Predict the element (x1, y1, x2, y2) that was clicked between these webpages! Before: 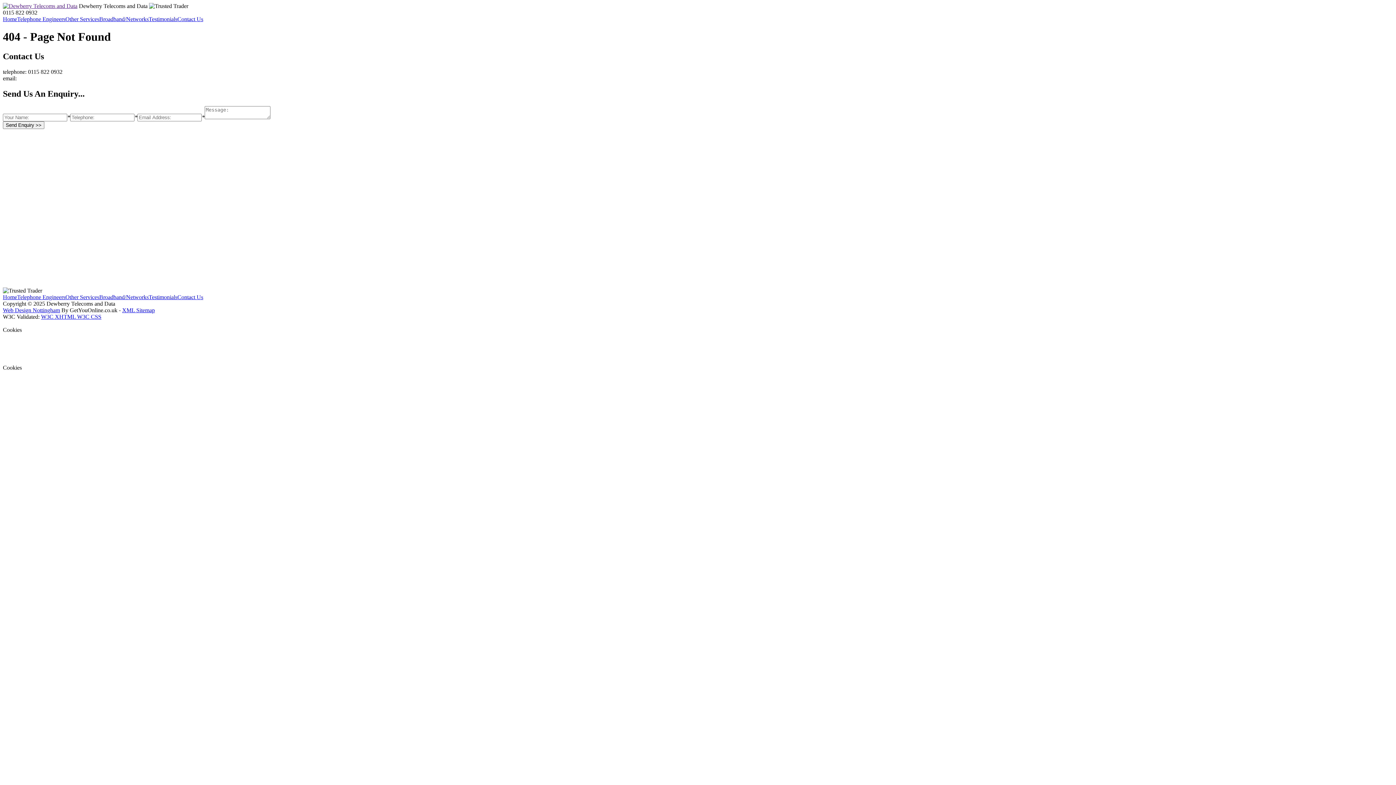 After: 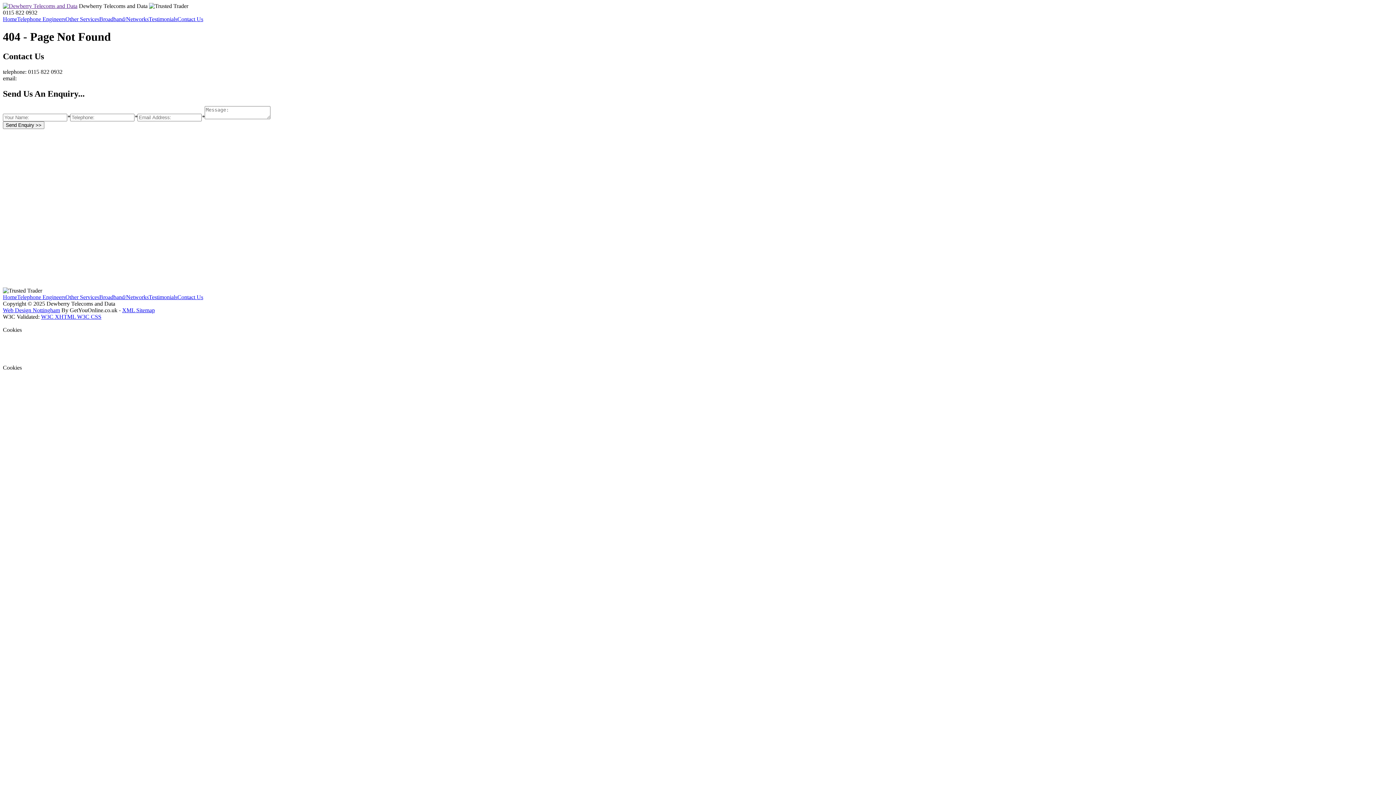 Action: label: Cookies bbox: (2, 326, 21, 332)